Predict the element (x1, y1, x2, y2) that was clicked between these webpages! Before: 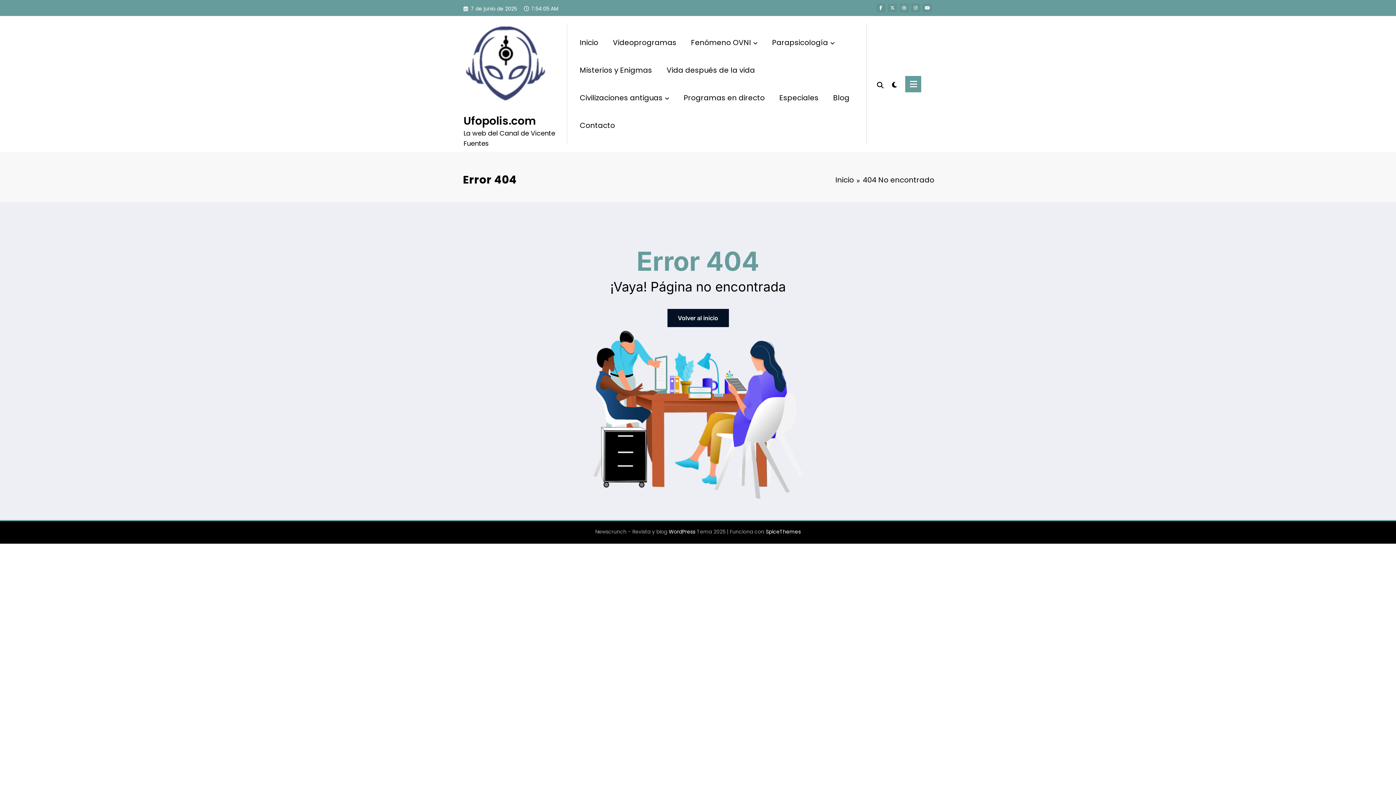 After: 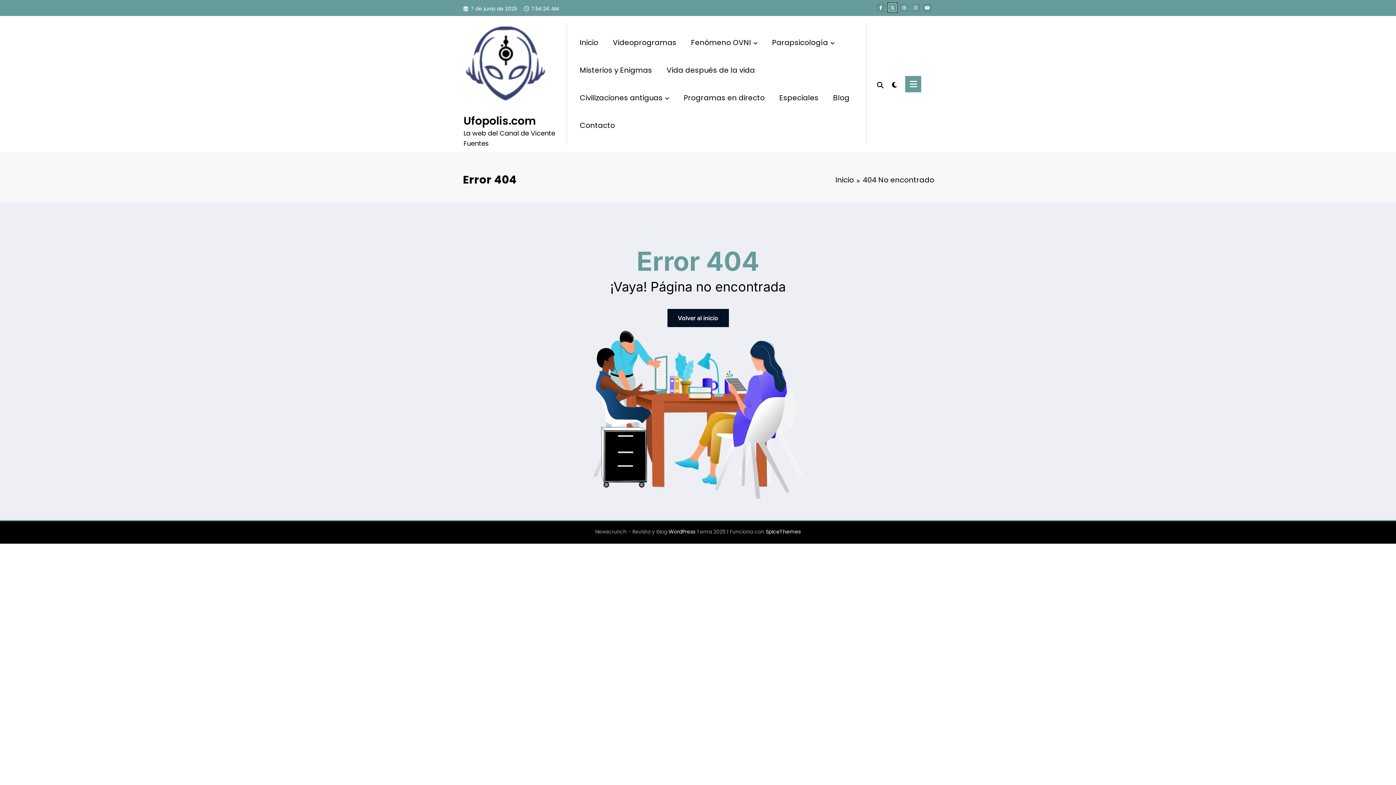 Action: bbox: (888, 3, 897, 12)